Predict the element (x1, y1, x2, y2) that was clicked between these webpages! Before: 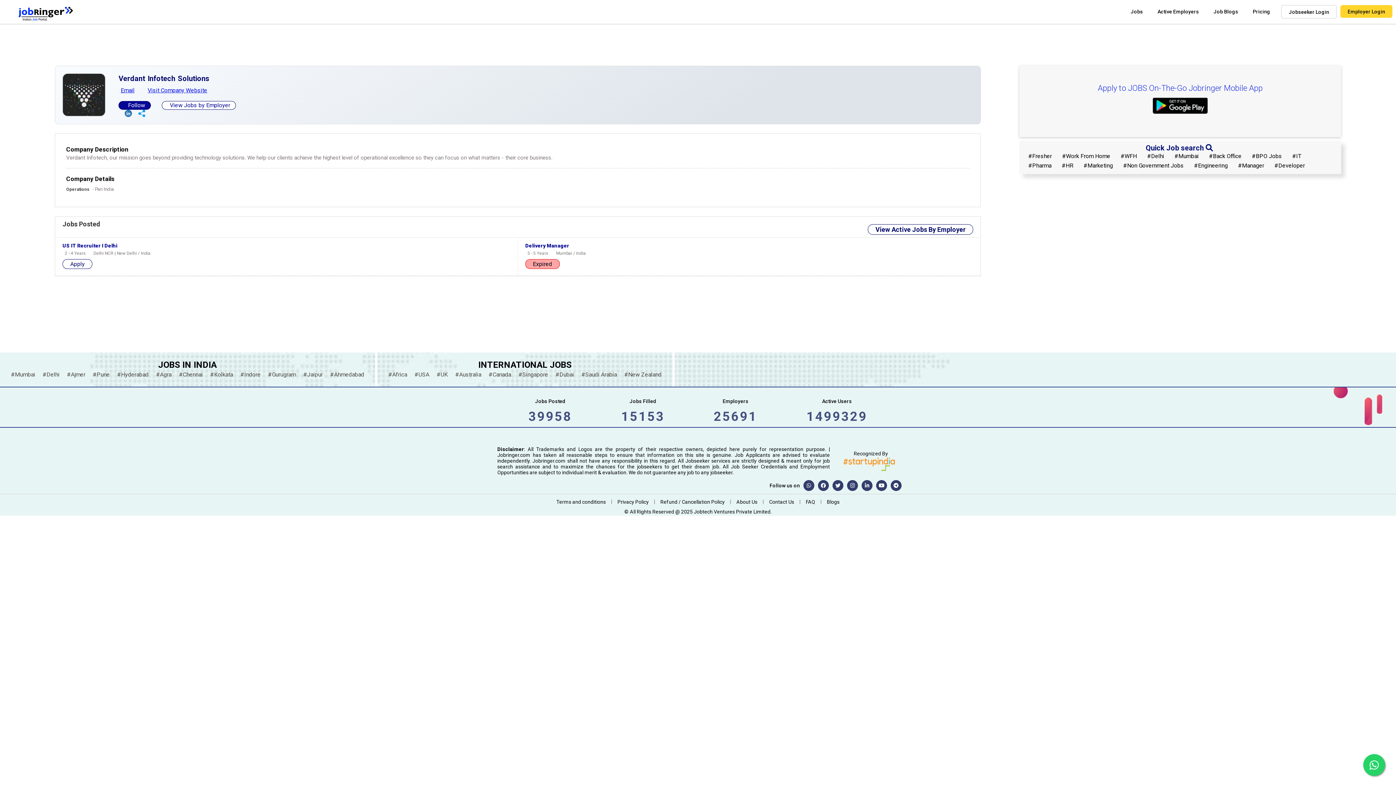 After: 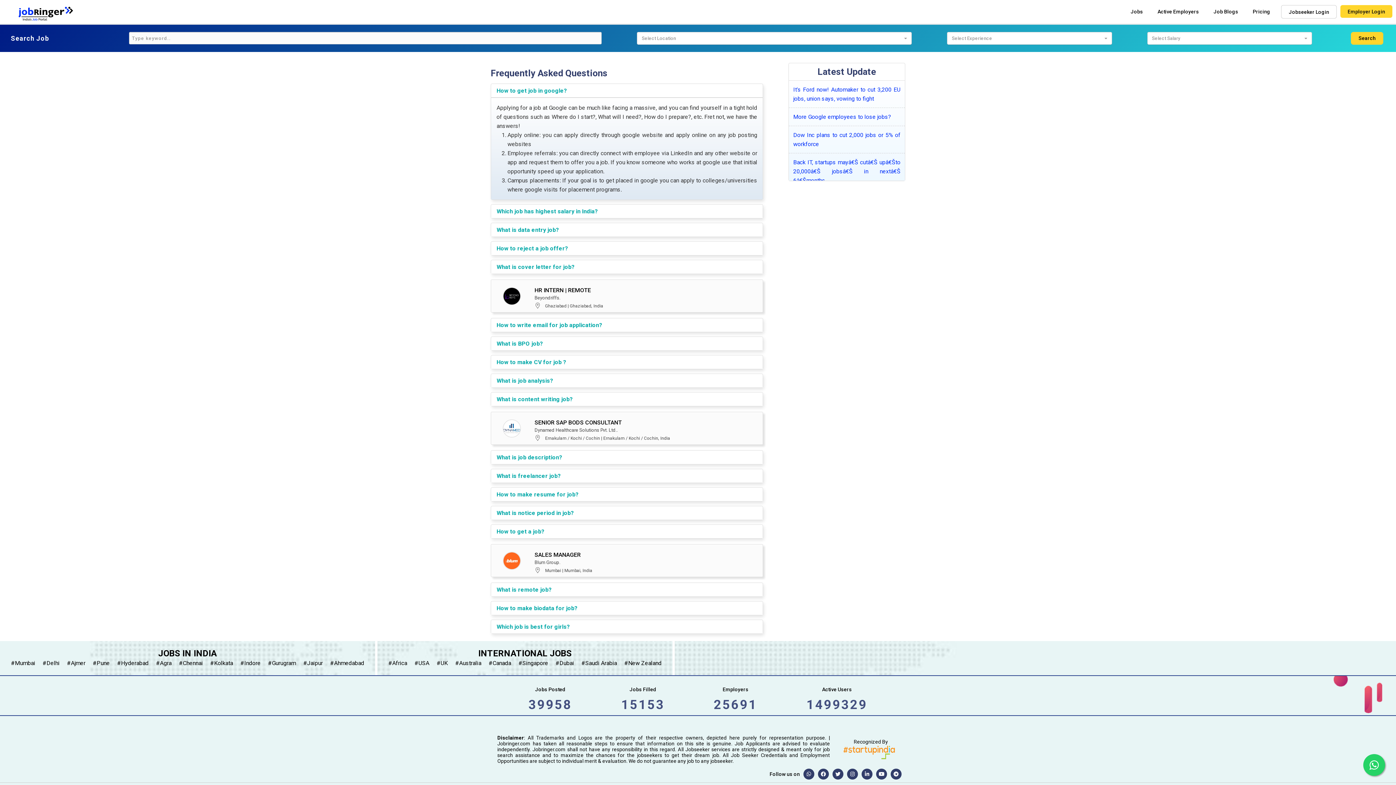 Action: label: FAQ bbox: (806, 499, 815, 505)